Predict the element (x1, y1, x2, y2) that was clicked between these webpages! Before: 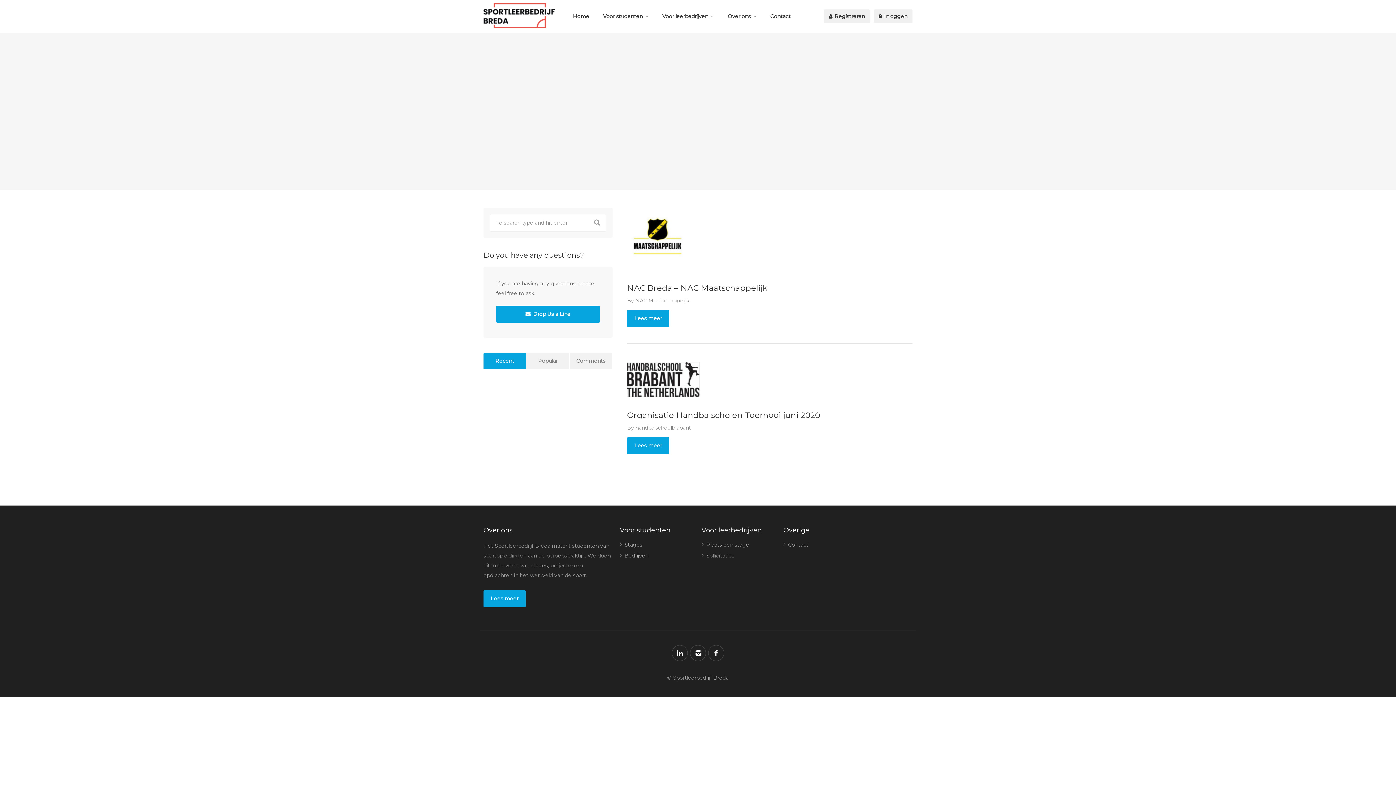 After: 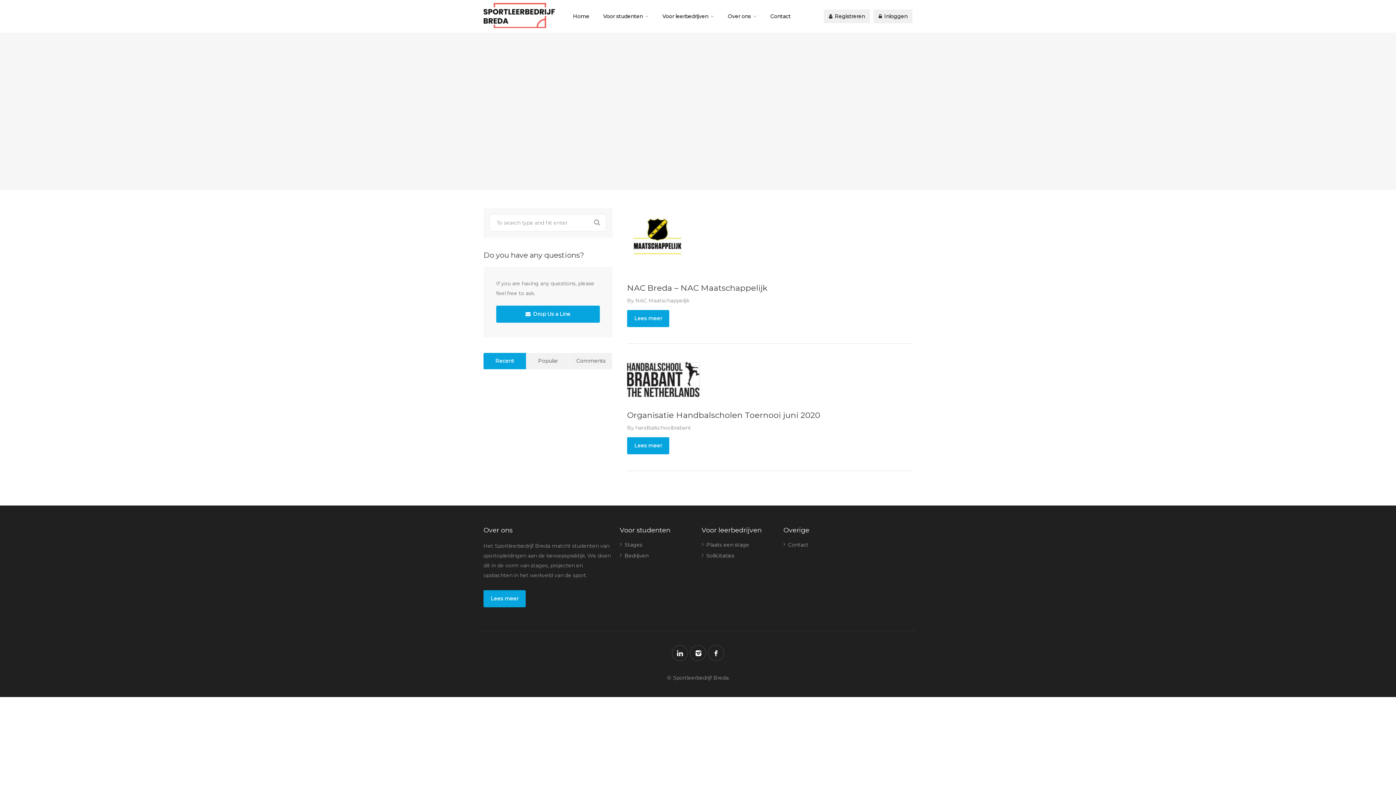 Action: bbox: (483, 353, 526, 369) label: Recent